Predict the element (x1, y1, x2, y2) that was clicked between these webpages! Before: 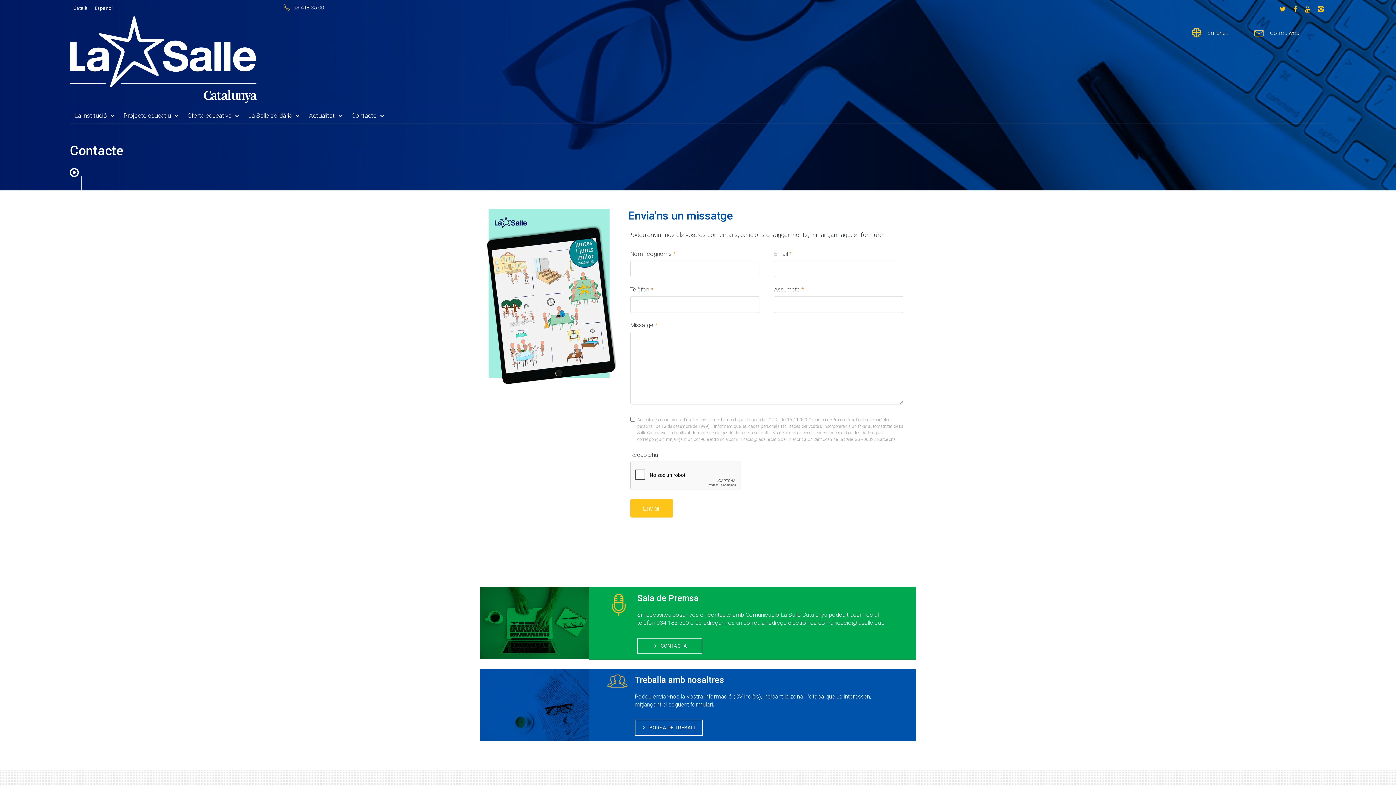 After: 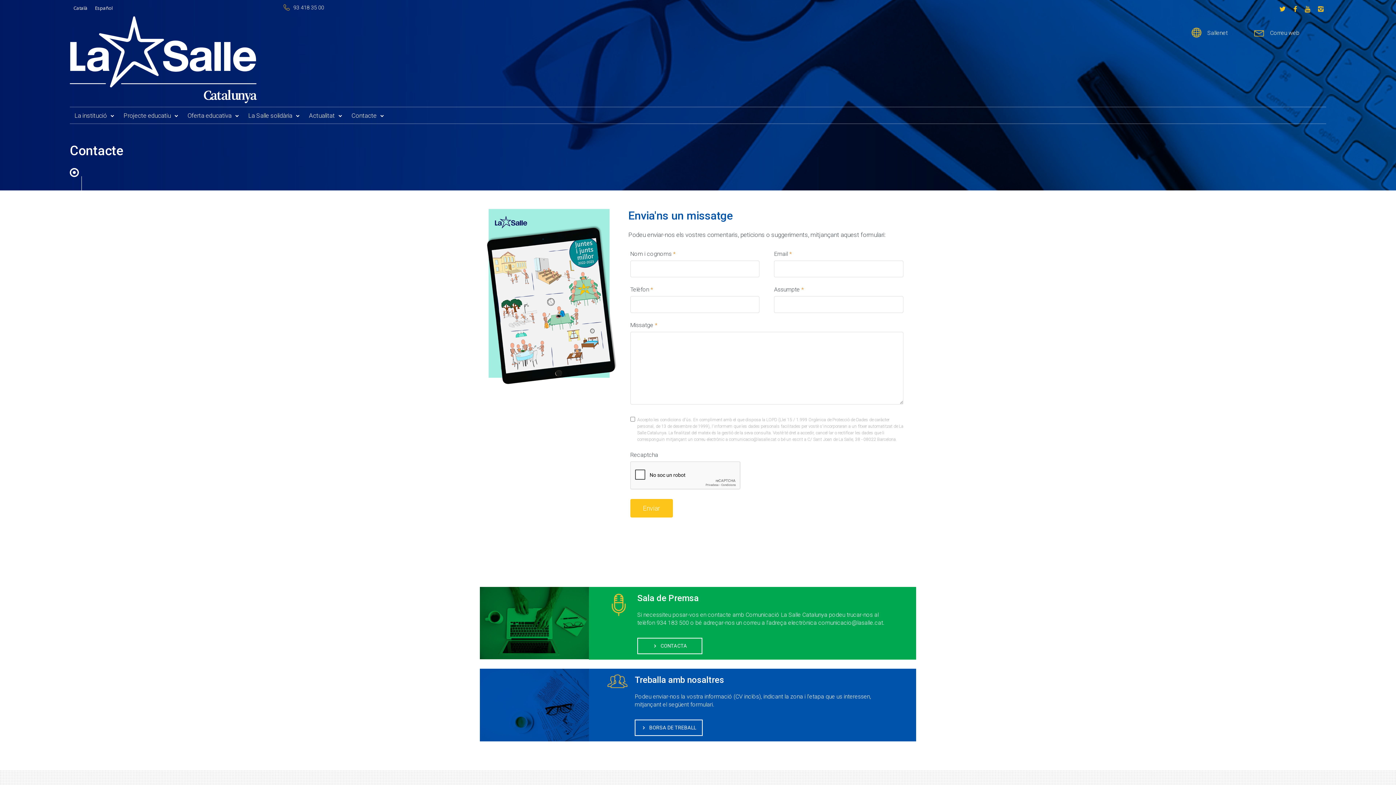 Action: bbox: (1315, 3, 1326, 14)